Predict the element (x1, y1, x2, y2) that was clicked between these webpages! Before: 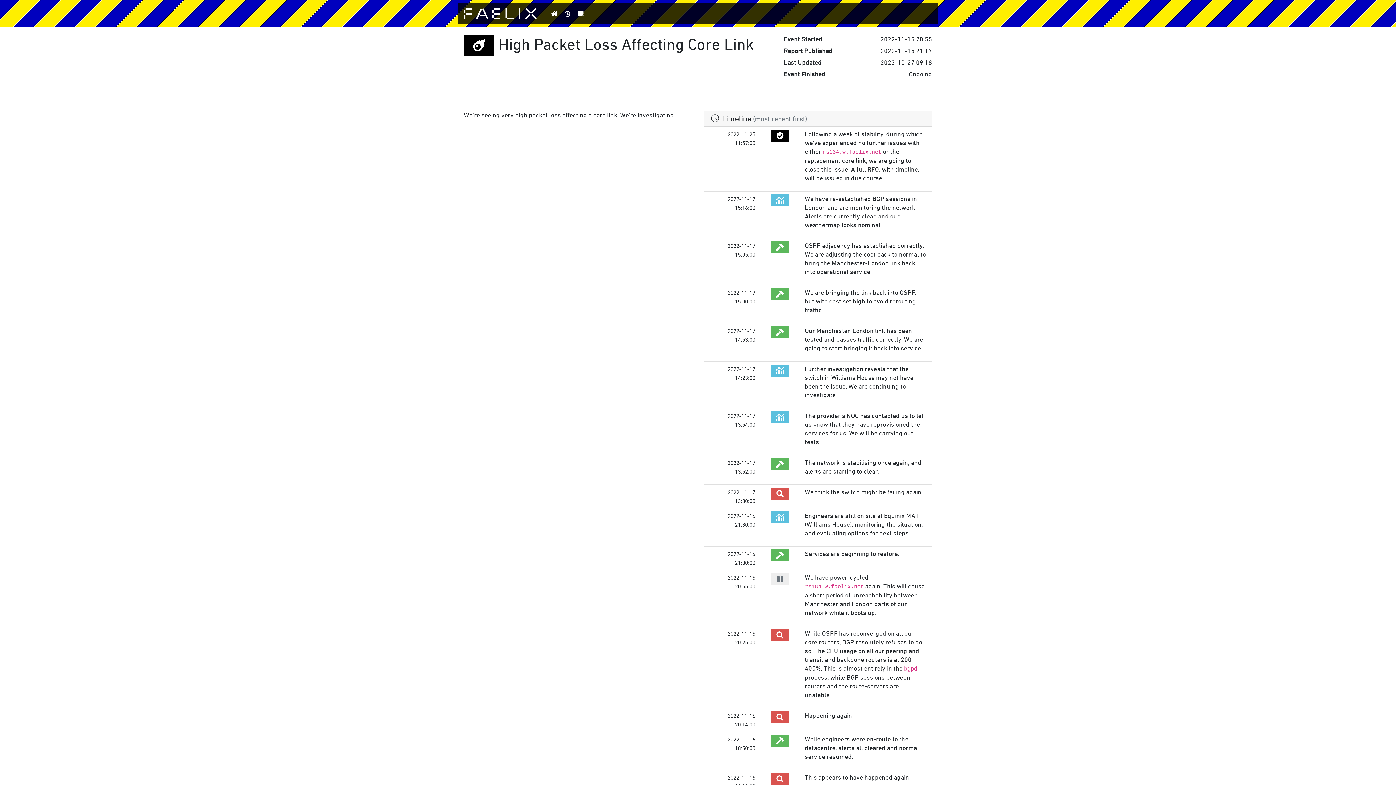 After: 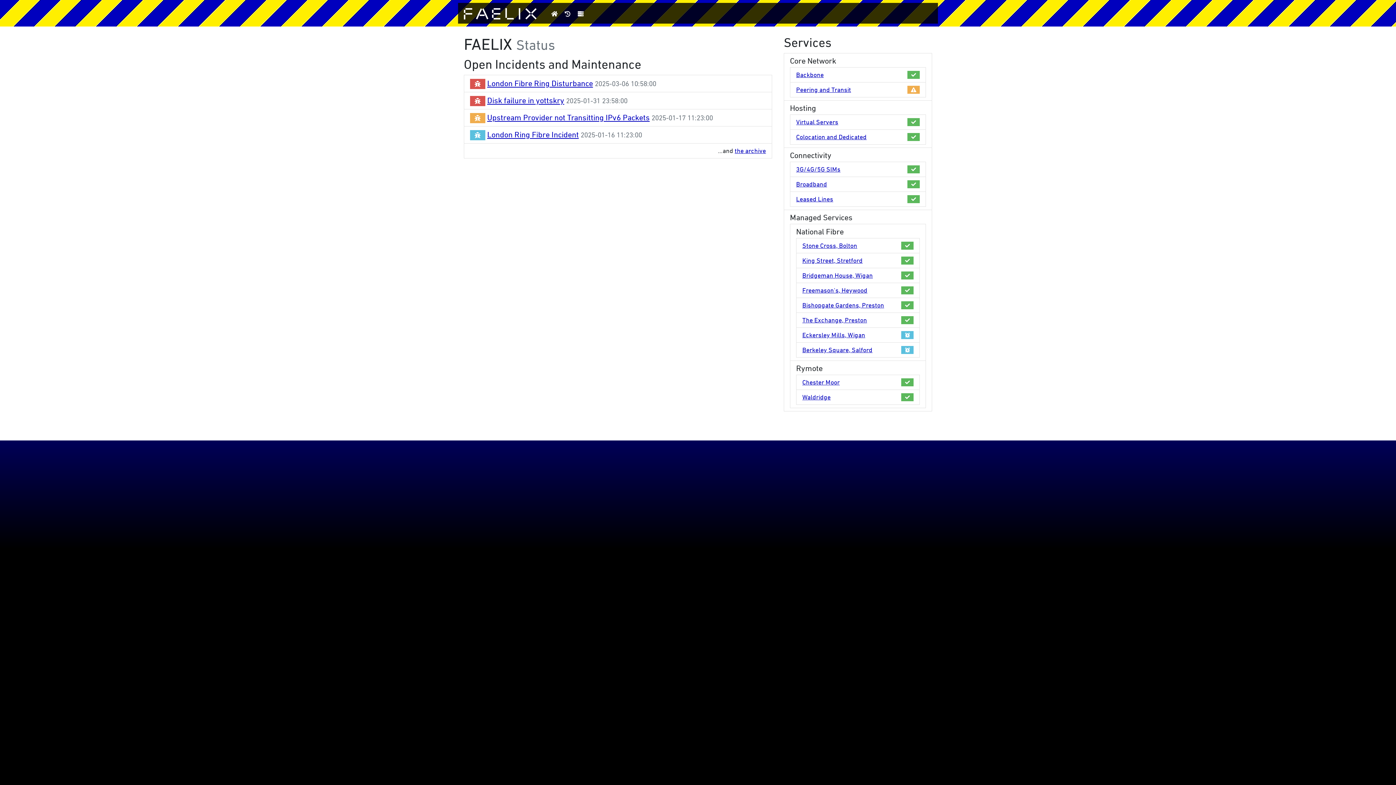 Action: bbox: (548, 6, 561, 21)